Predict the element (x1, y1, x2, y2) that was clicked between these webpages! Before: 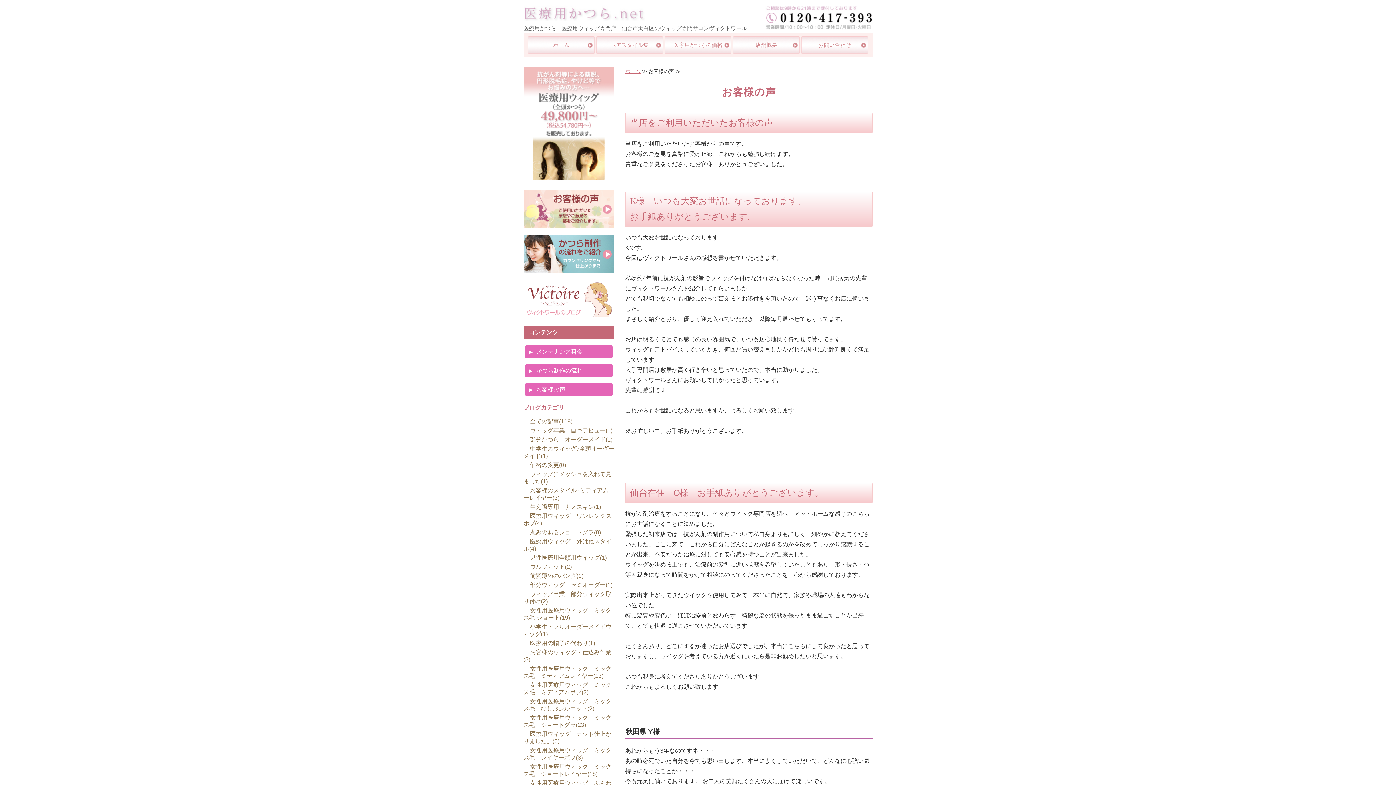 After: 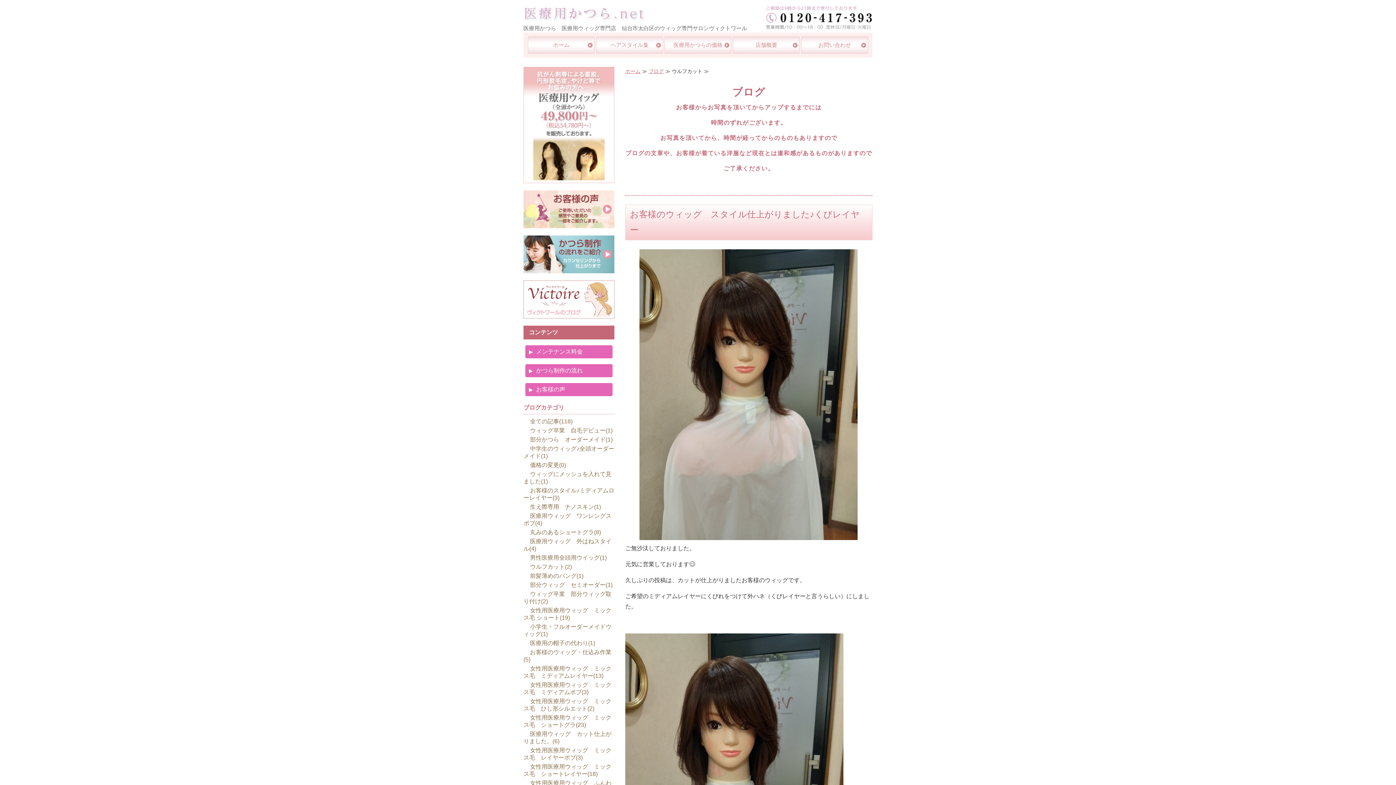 Action: bbox: (523, 564, 572, 570) label: ウルフカット(2)